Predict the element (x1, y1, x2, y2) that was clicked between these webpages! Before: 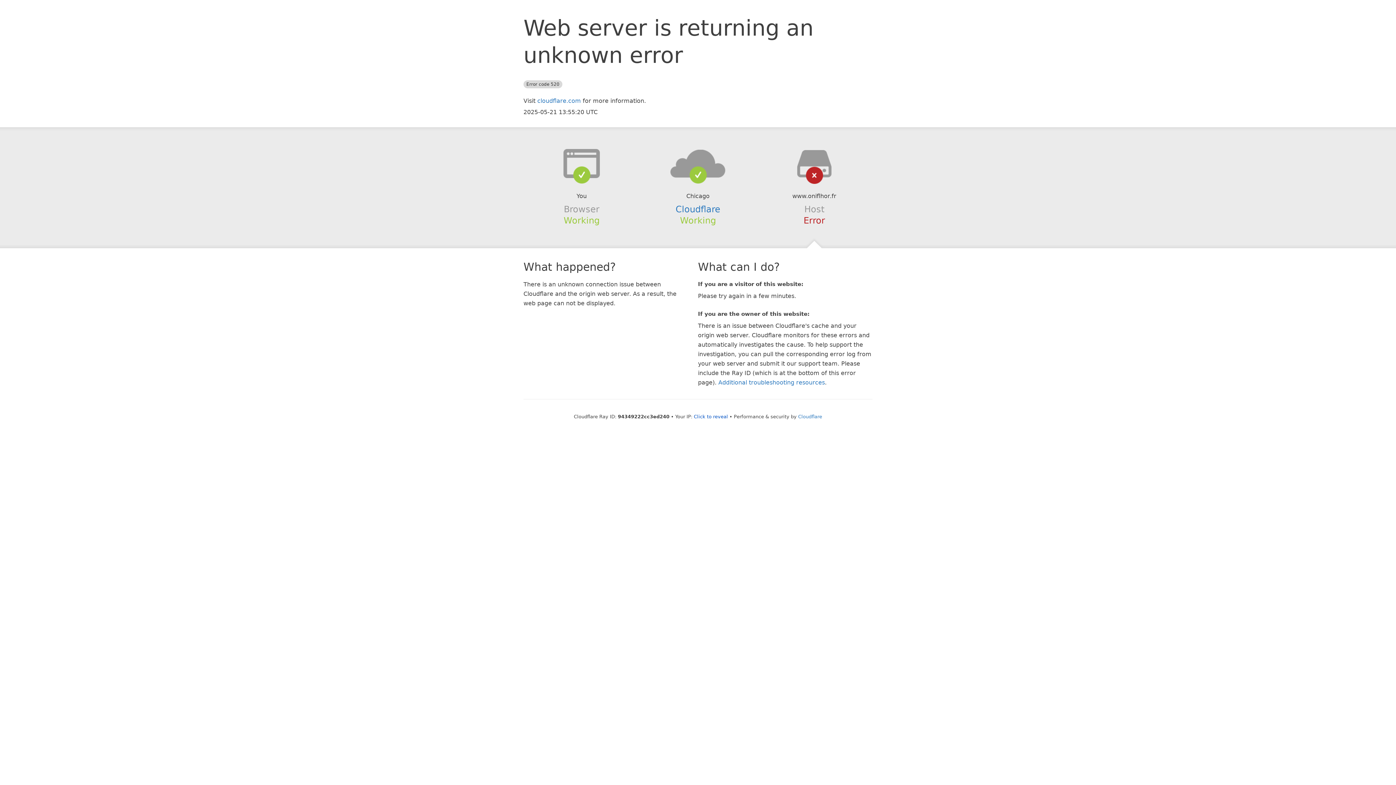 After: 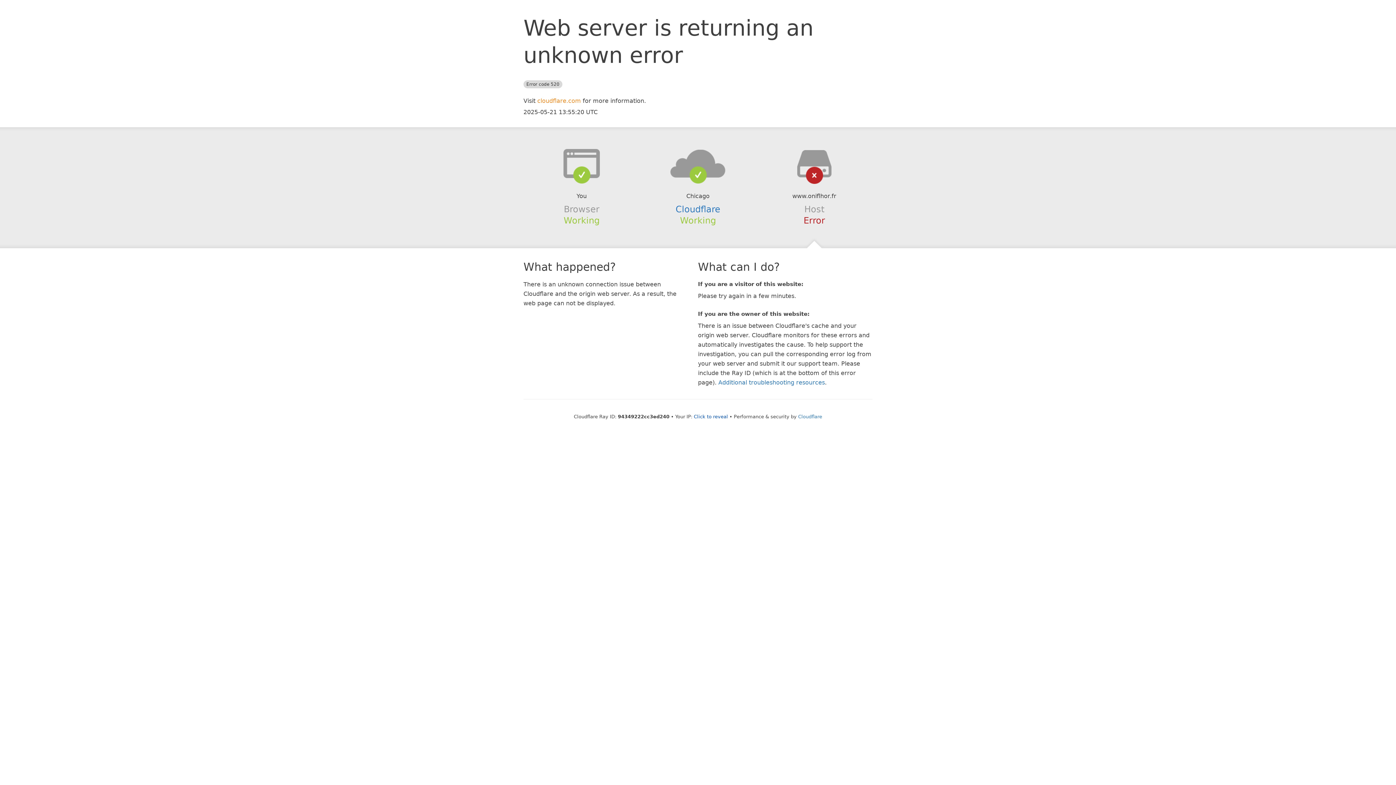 Action: label: cloudflare.com bbox: (537, 97, 581, 104)